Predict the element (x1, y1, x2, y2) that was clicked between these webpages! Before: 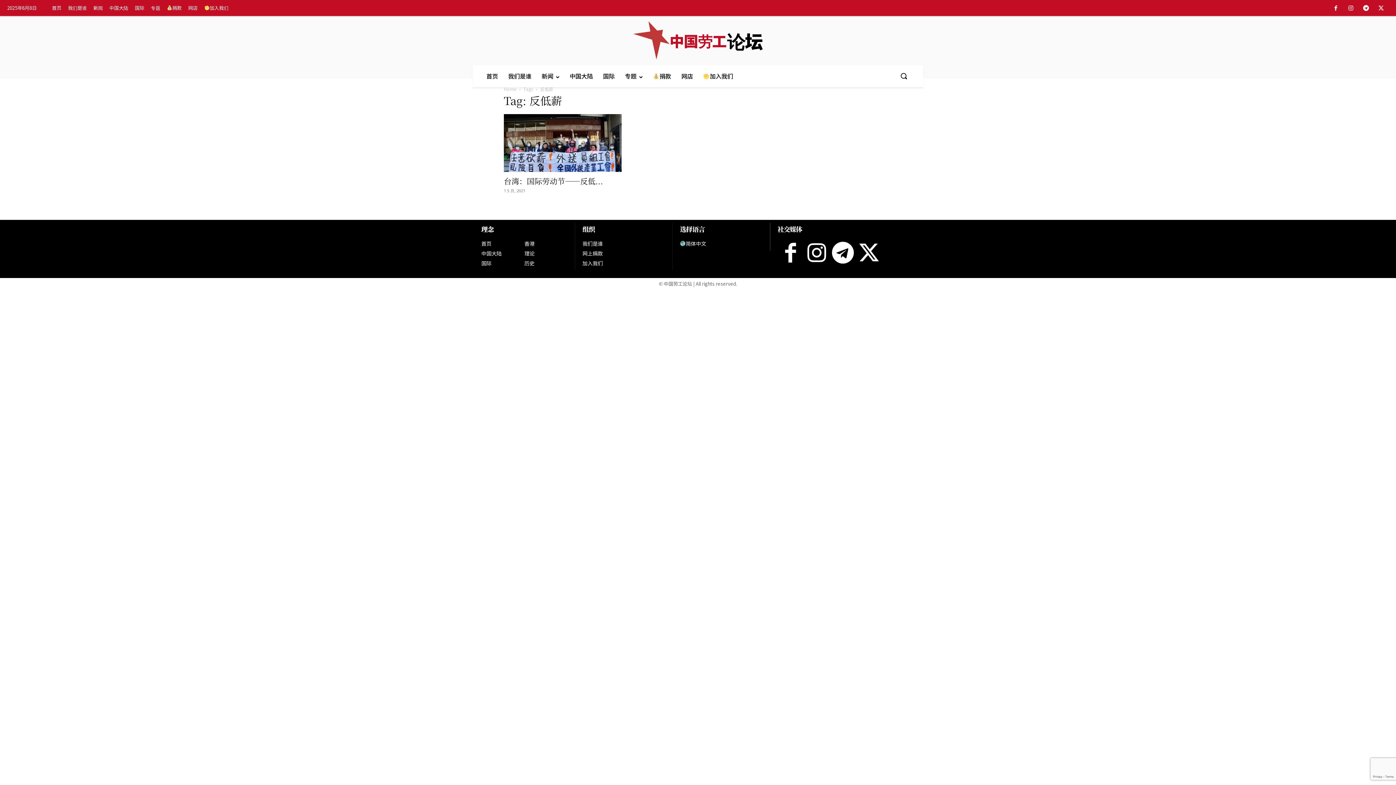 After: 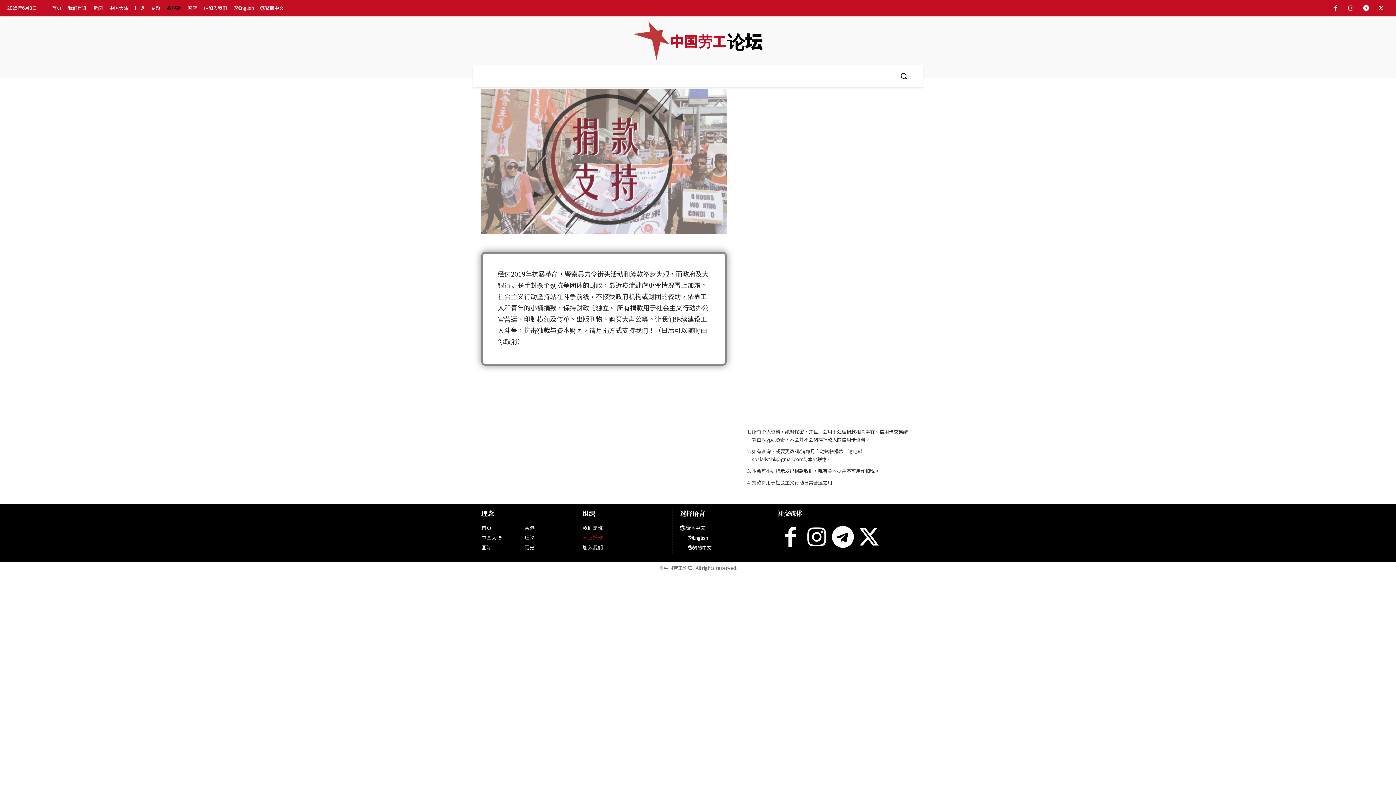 Action: bbox: (163, 0, 185, 16) label: 捐款